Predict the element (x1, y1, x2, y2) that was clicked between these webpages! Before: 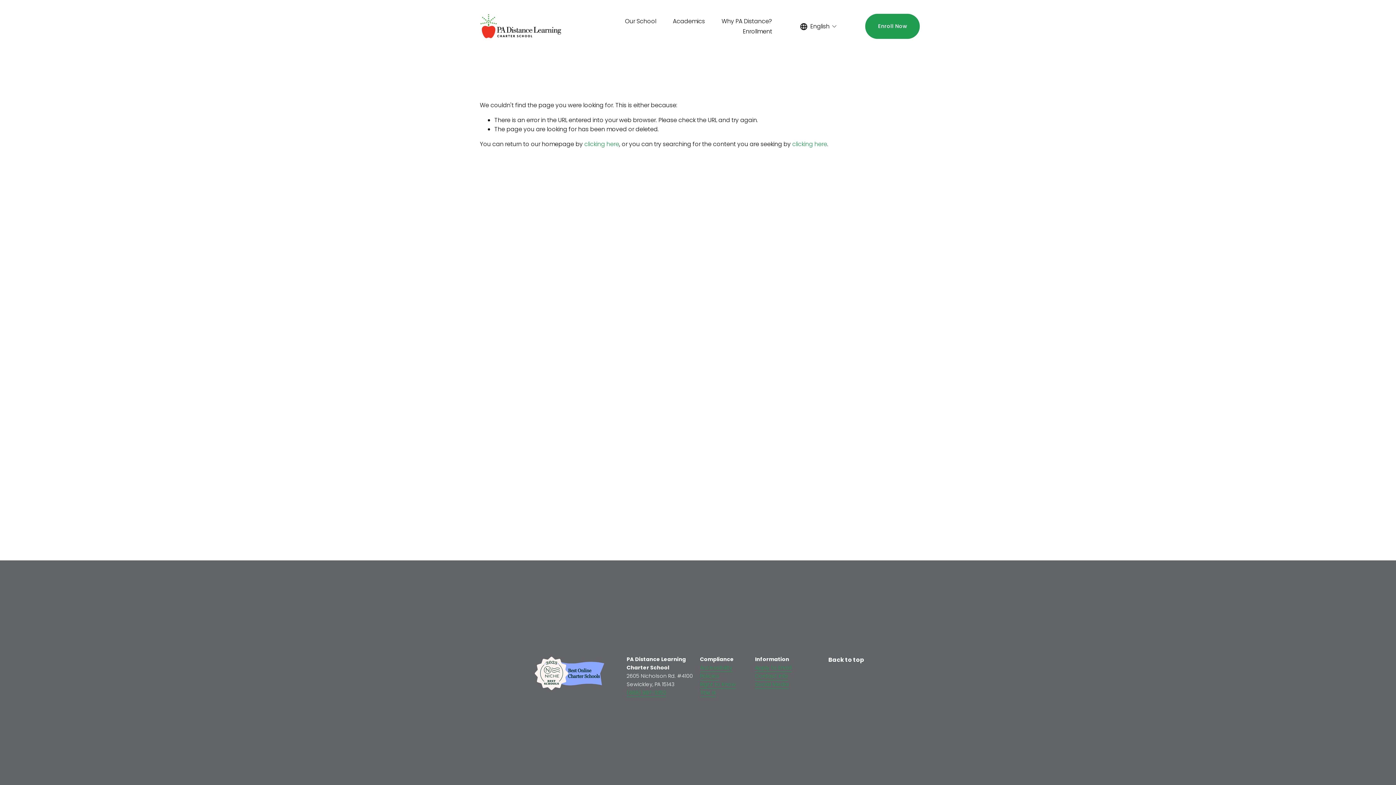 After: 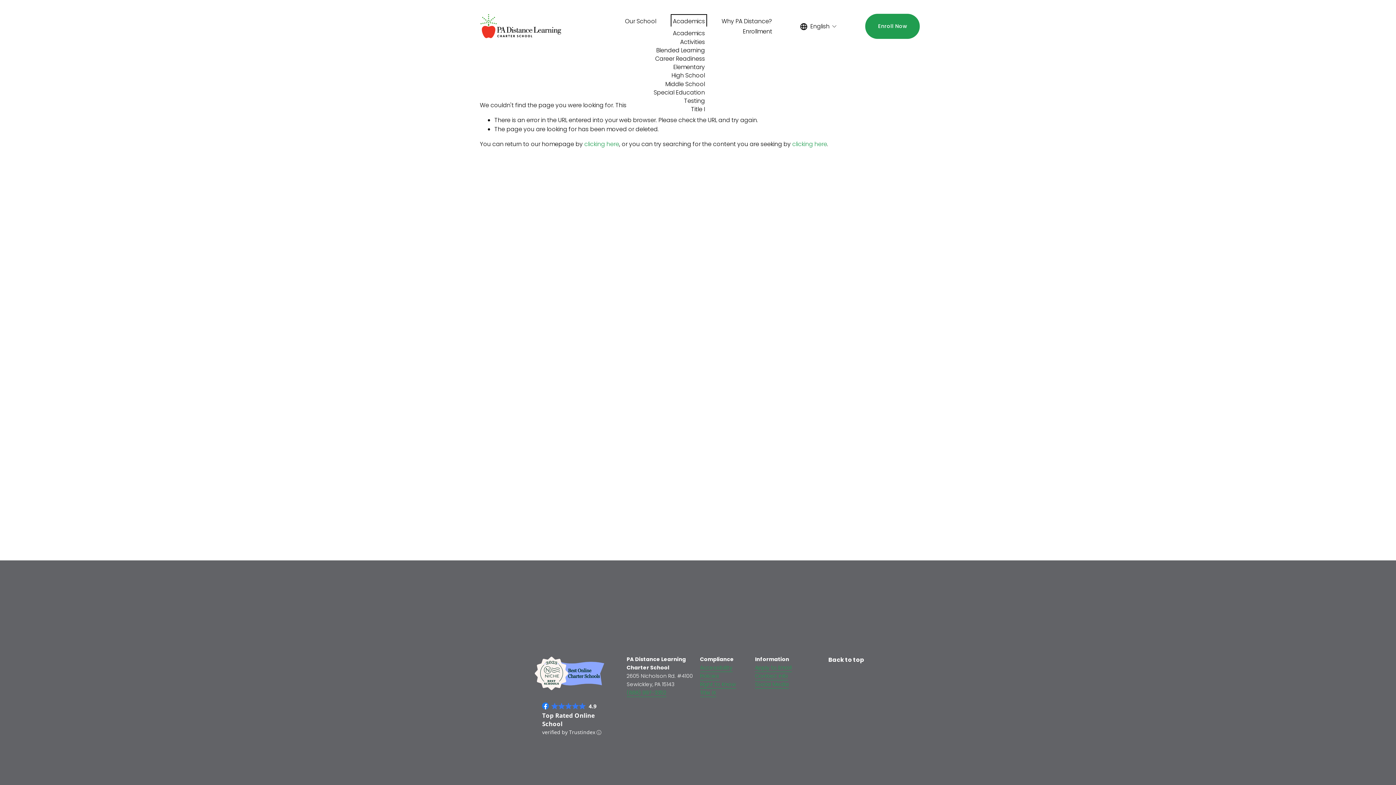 Action: bbox: (673, 16, 705, 26) label: folder dropdown